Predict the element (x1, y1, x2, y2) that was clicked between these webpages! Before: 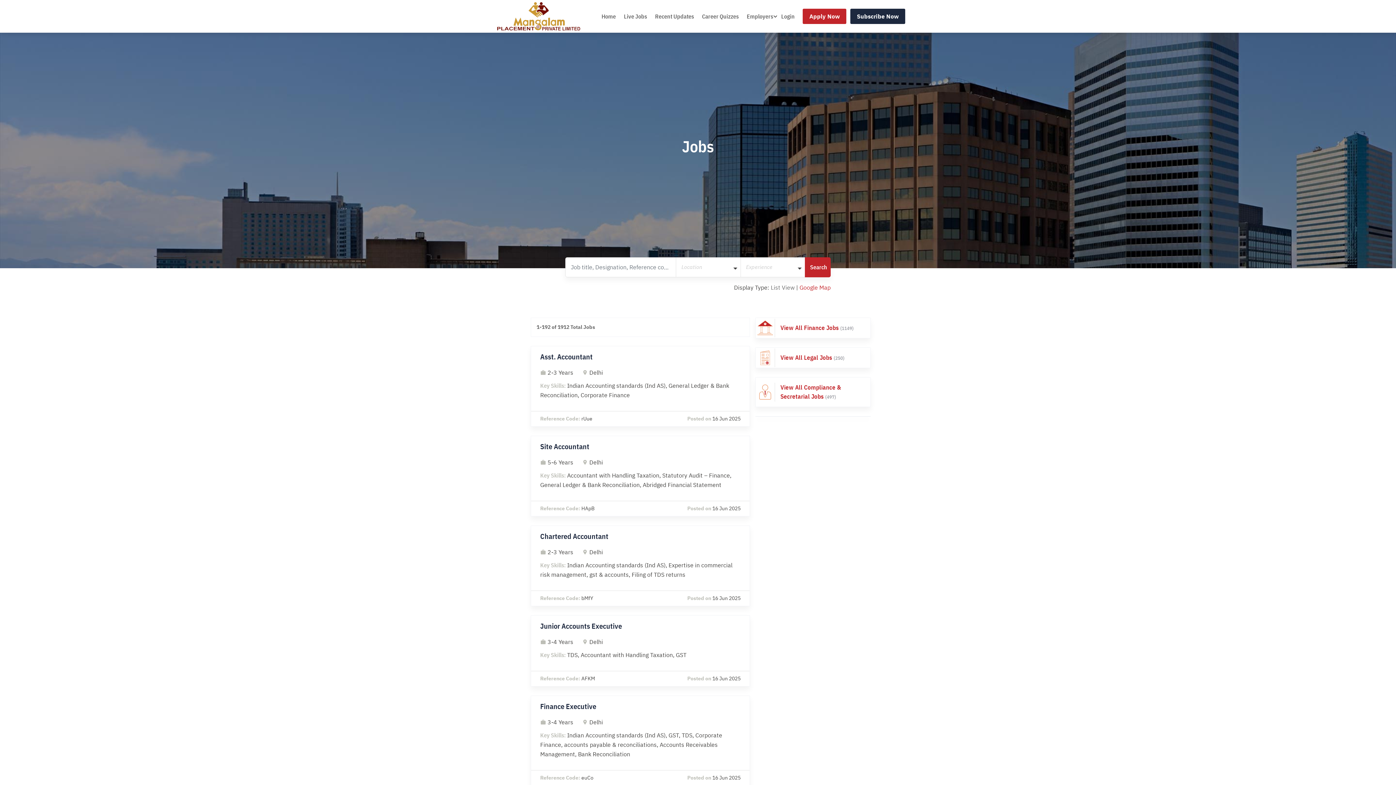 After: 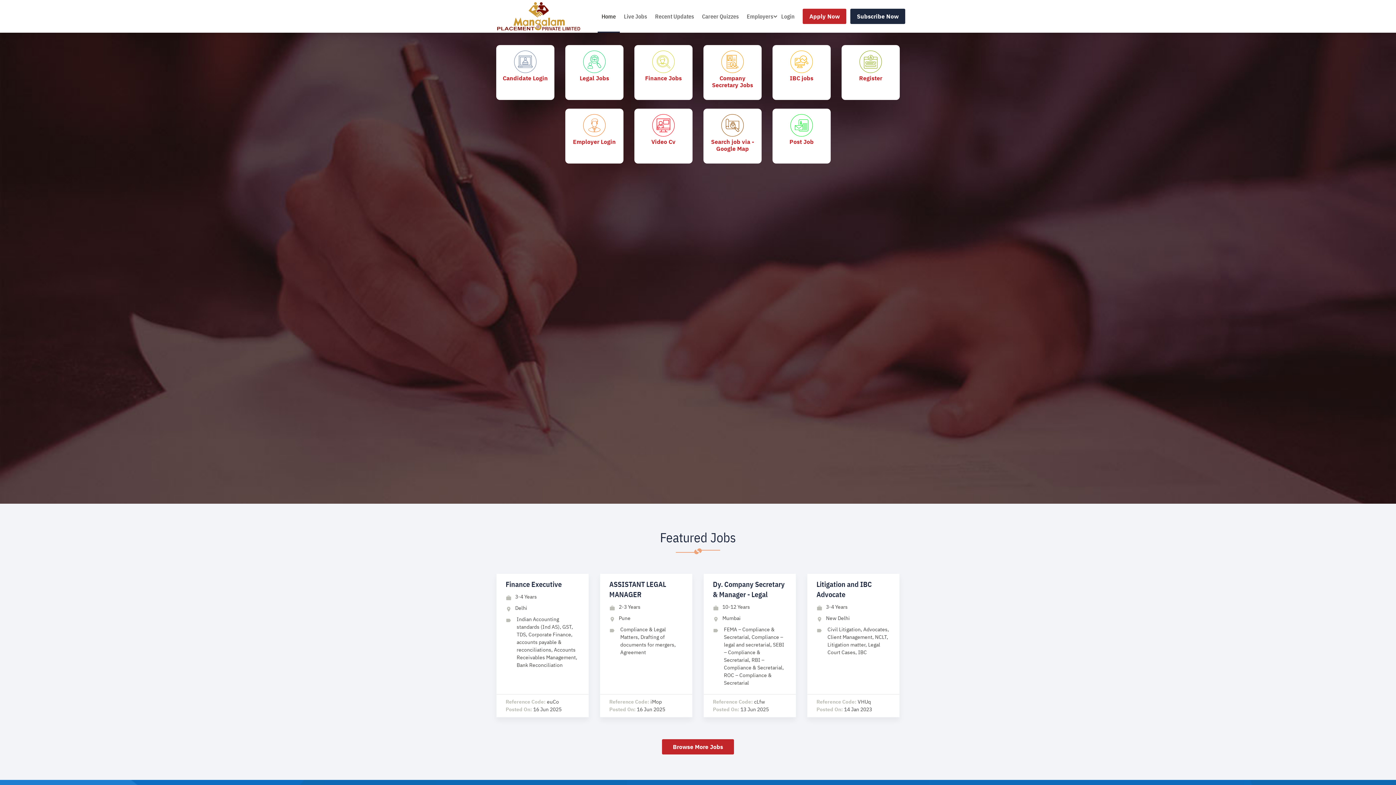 Action: label: Home bbox: (597, 1, 620, 30)